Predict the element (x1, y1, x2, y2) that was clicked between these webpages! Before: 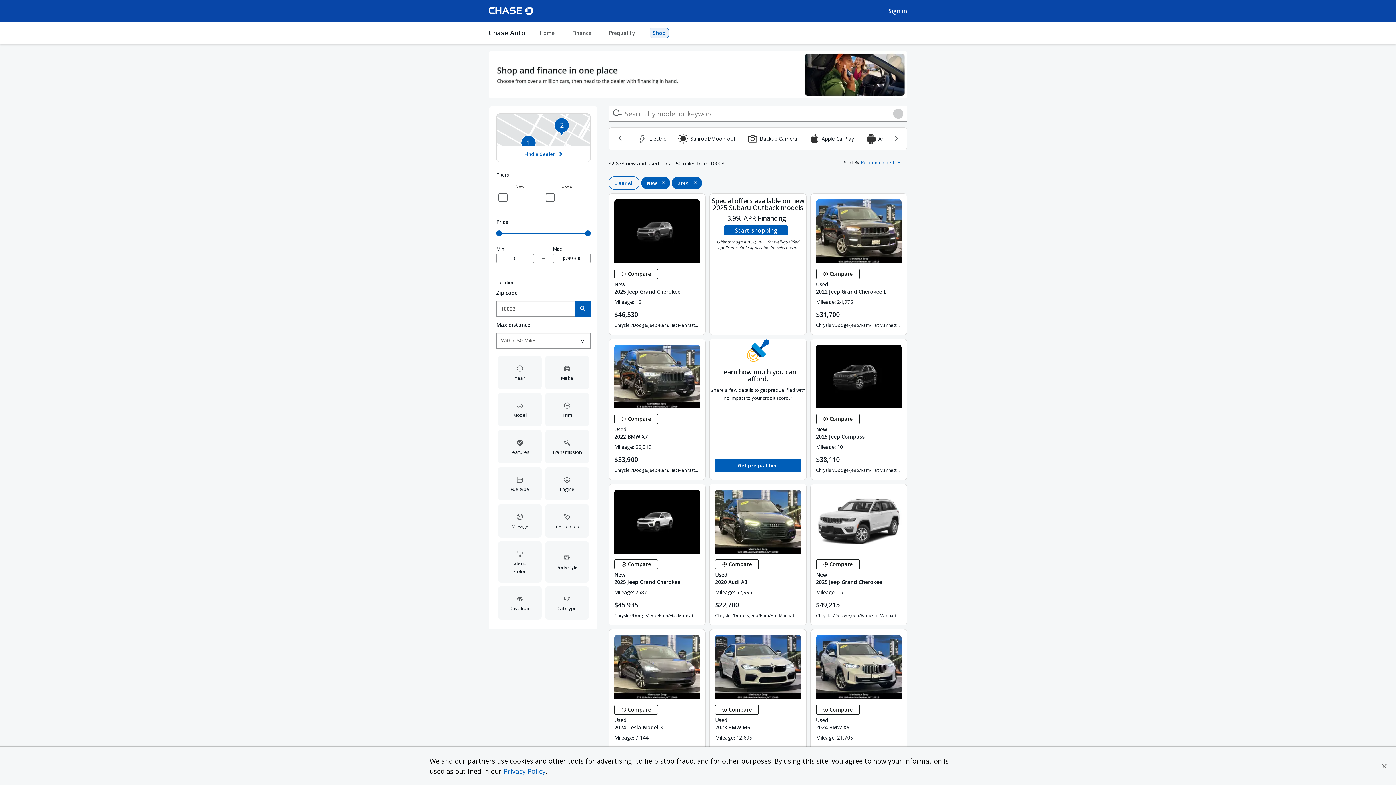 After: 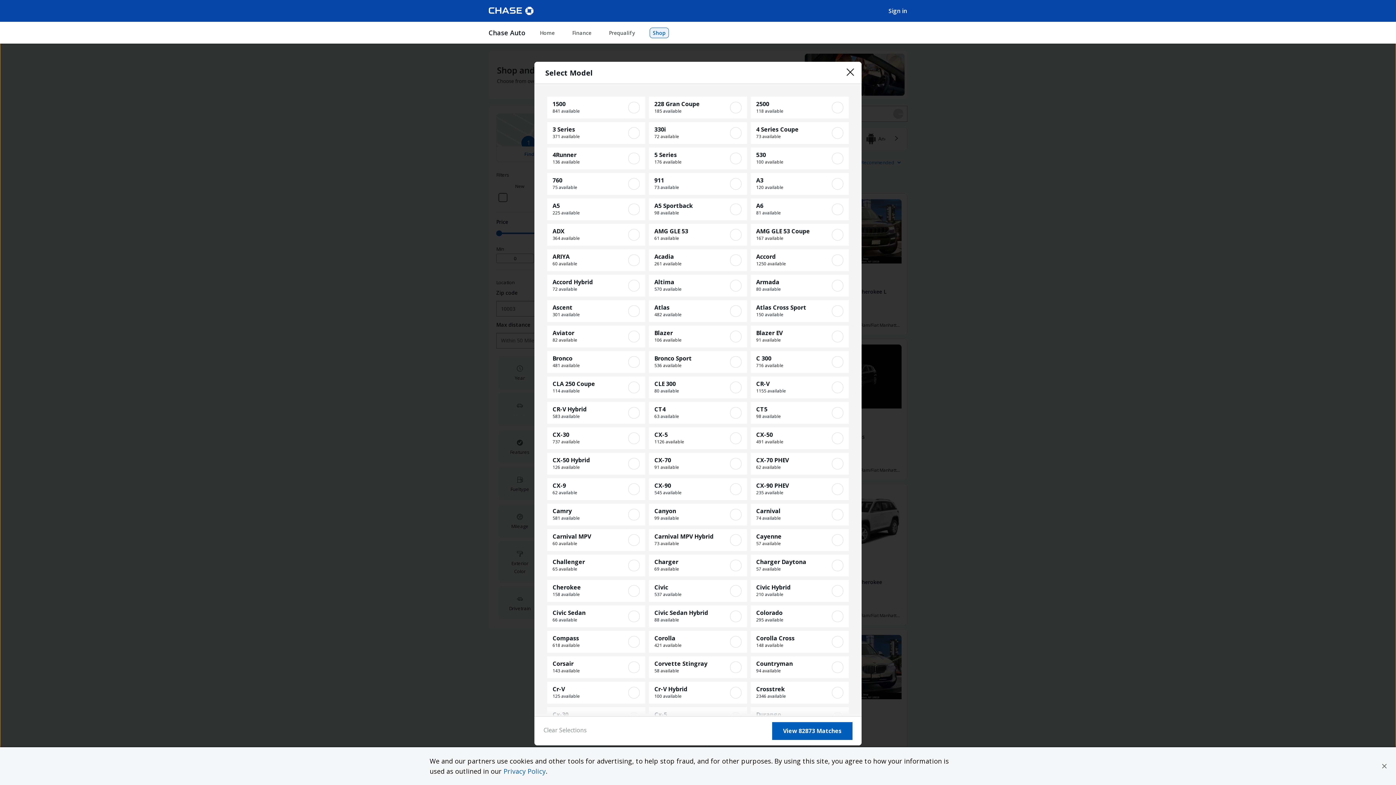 Action: bbox: (498, 392, 541, 426) label: Open Model filter options